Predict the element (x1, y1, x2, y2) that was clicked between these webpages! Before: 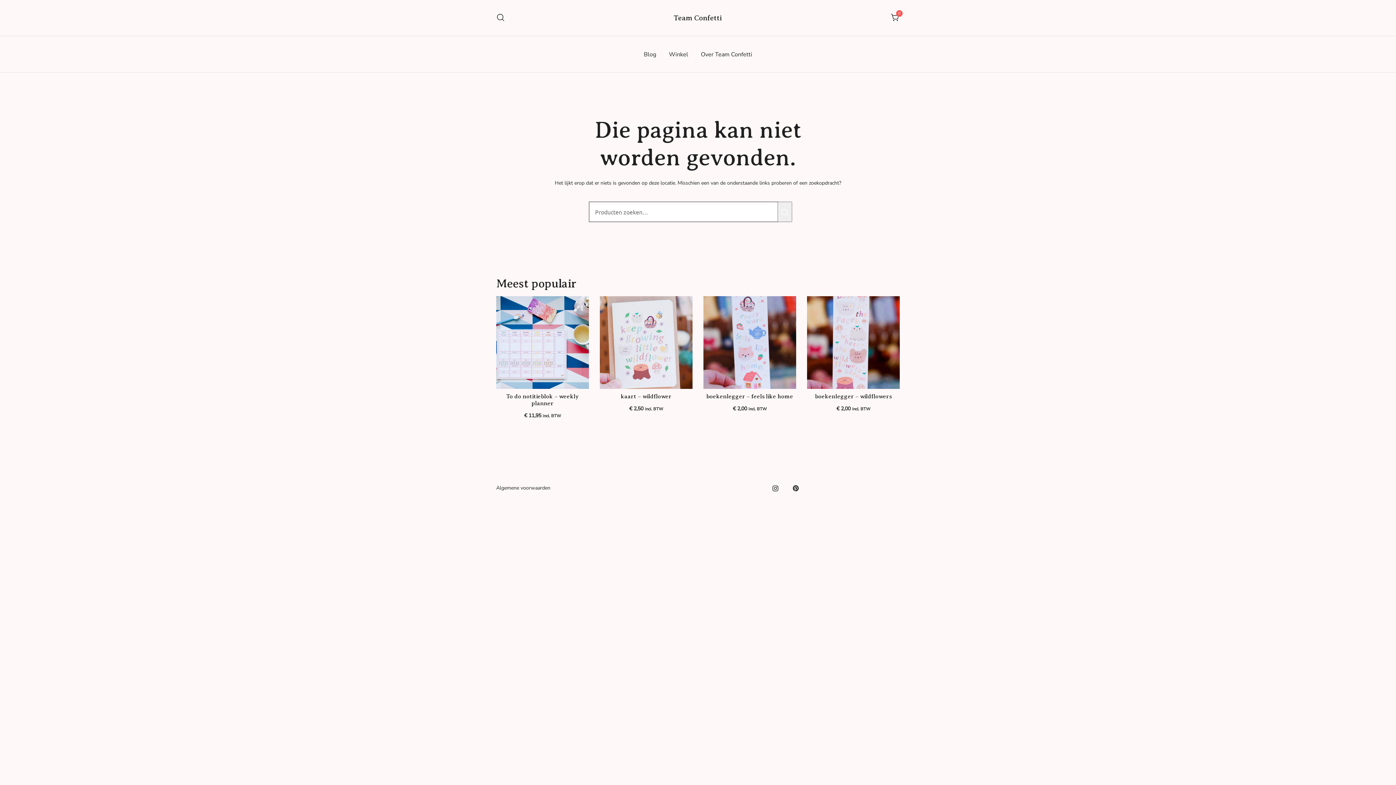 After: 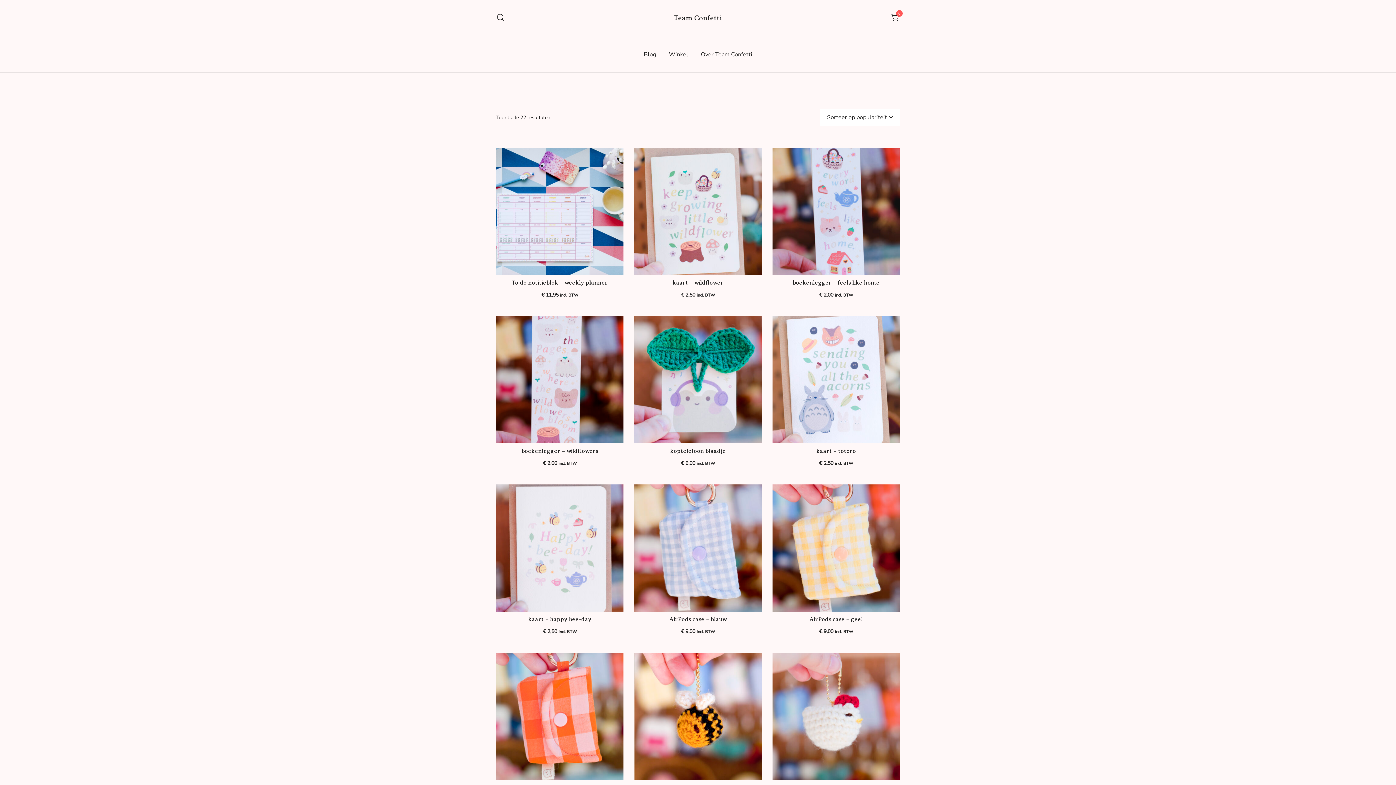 Action: label: Winkel bbox: (669, 46, 688, 62)